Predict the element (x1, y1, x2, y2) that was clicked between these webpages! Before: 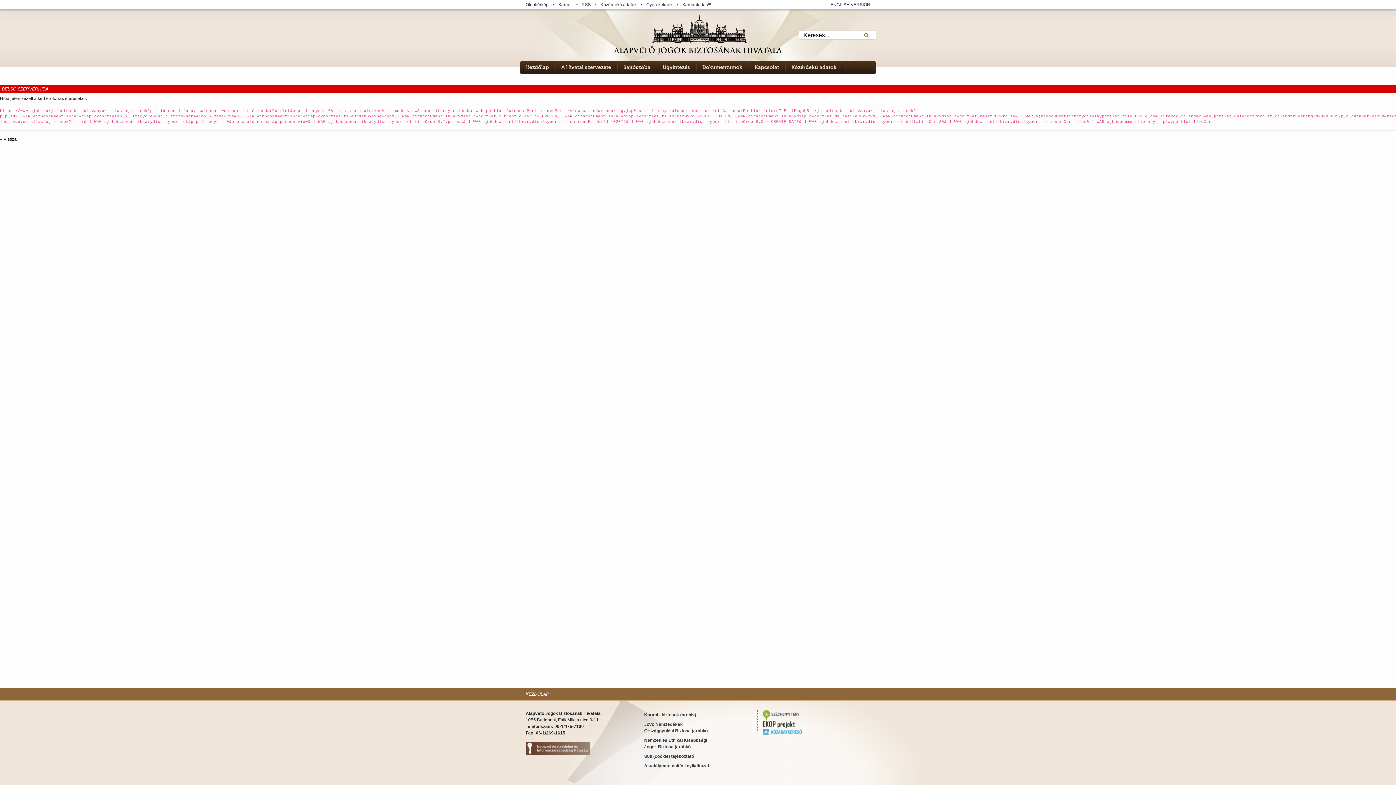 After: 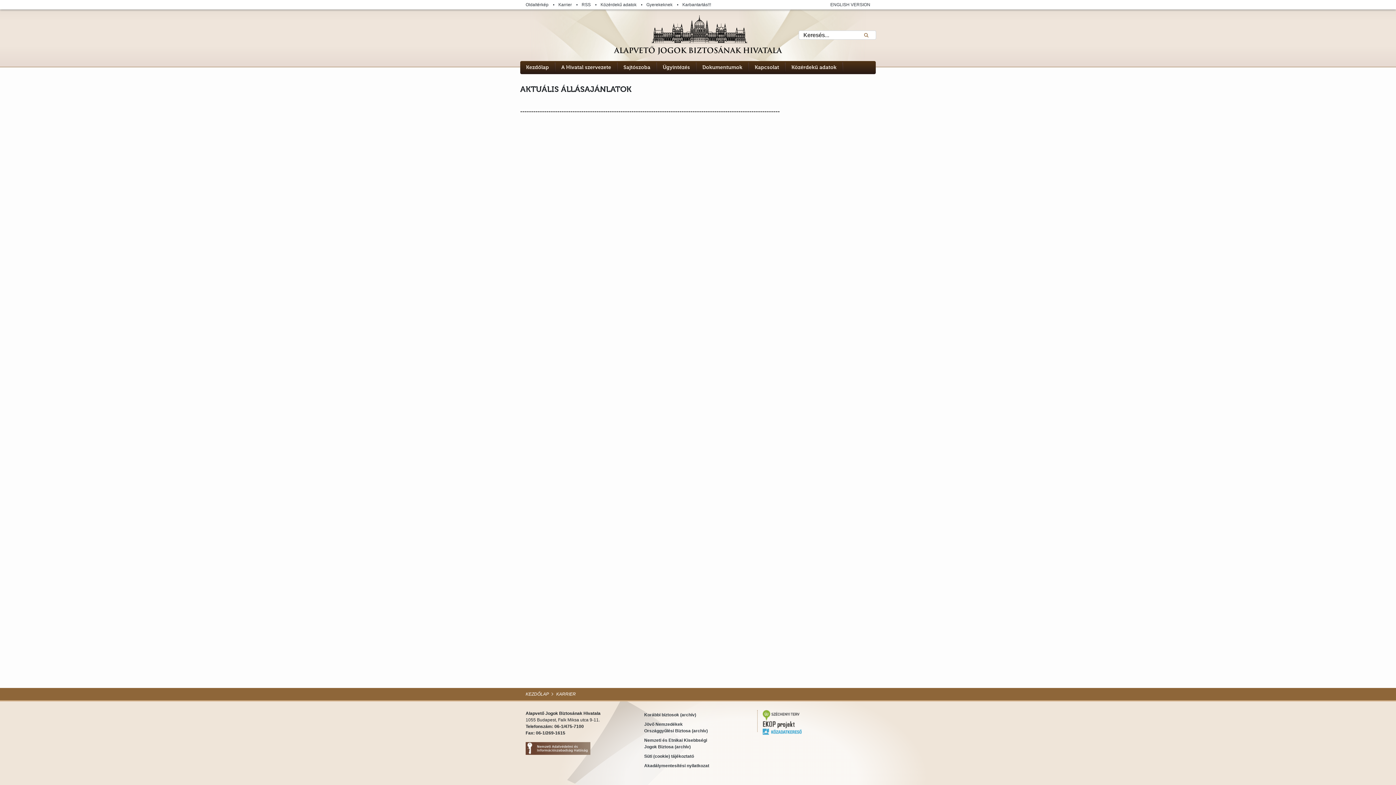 Action: label: Karrier bbox: (558, 0, 580, 9)